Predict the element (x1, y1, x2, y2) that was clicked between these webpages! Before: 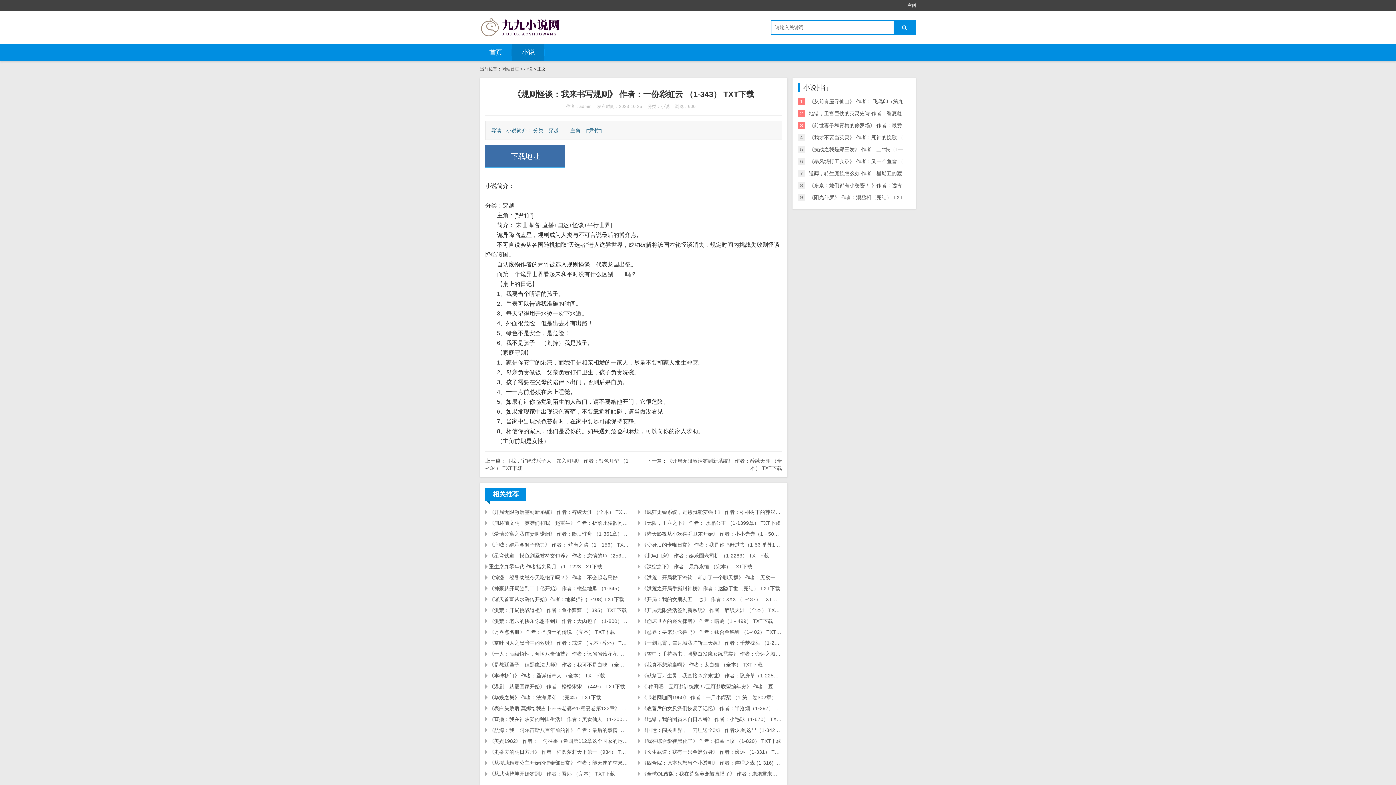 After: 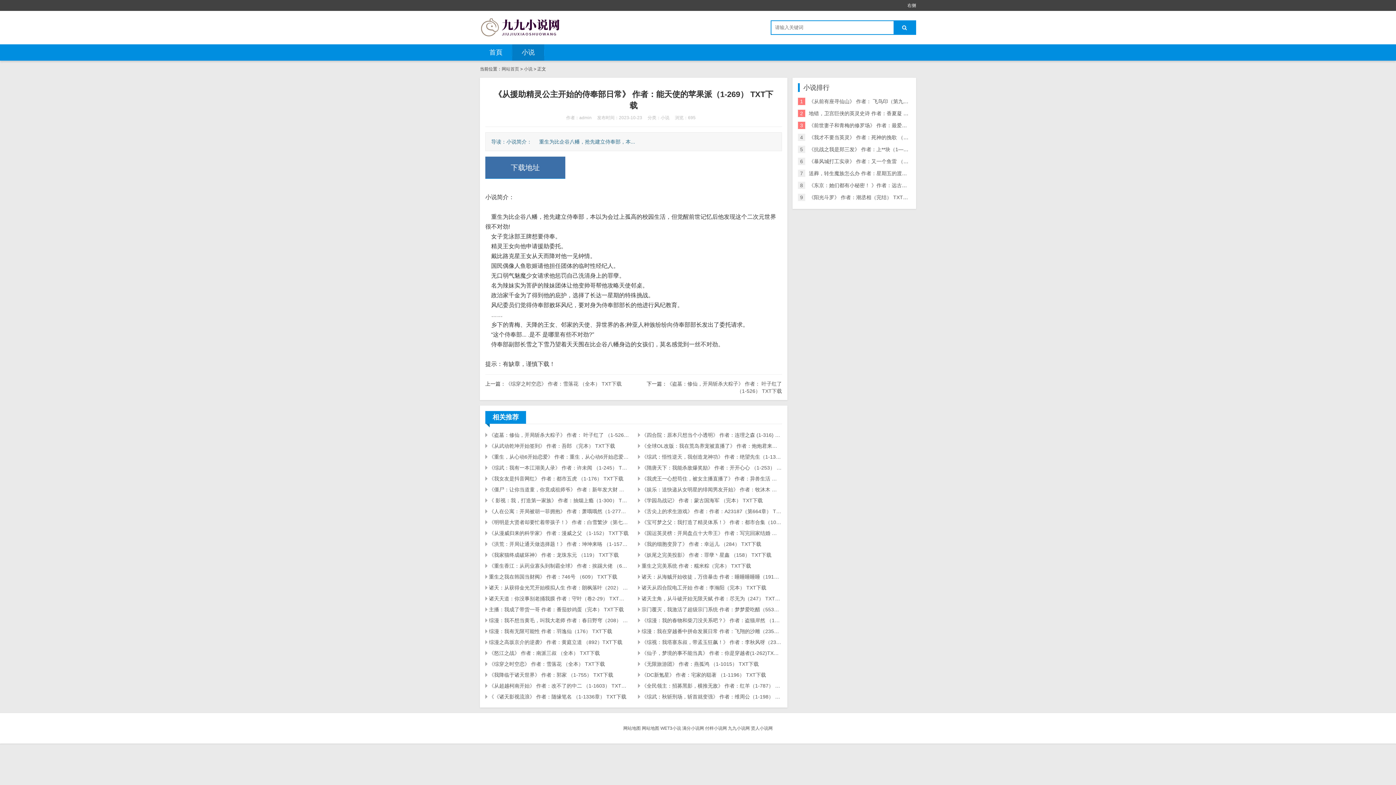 Action: label: 《﻿从援助精灵公主开始的侍奉部日常》 作者：能天使的苹果派（1-269） TXT下载 bbox: (485, 757, 629, 768)